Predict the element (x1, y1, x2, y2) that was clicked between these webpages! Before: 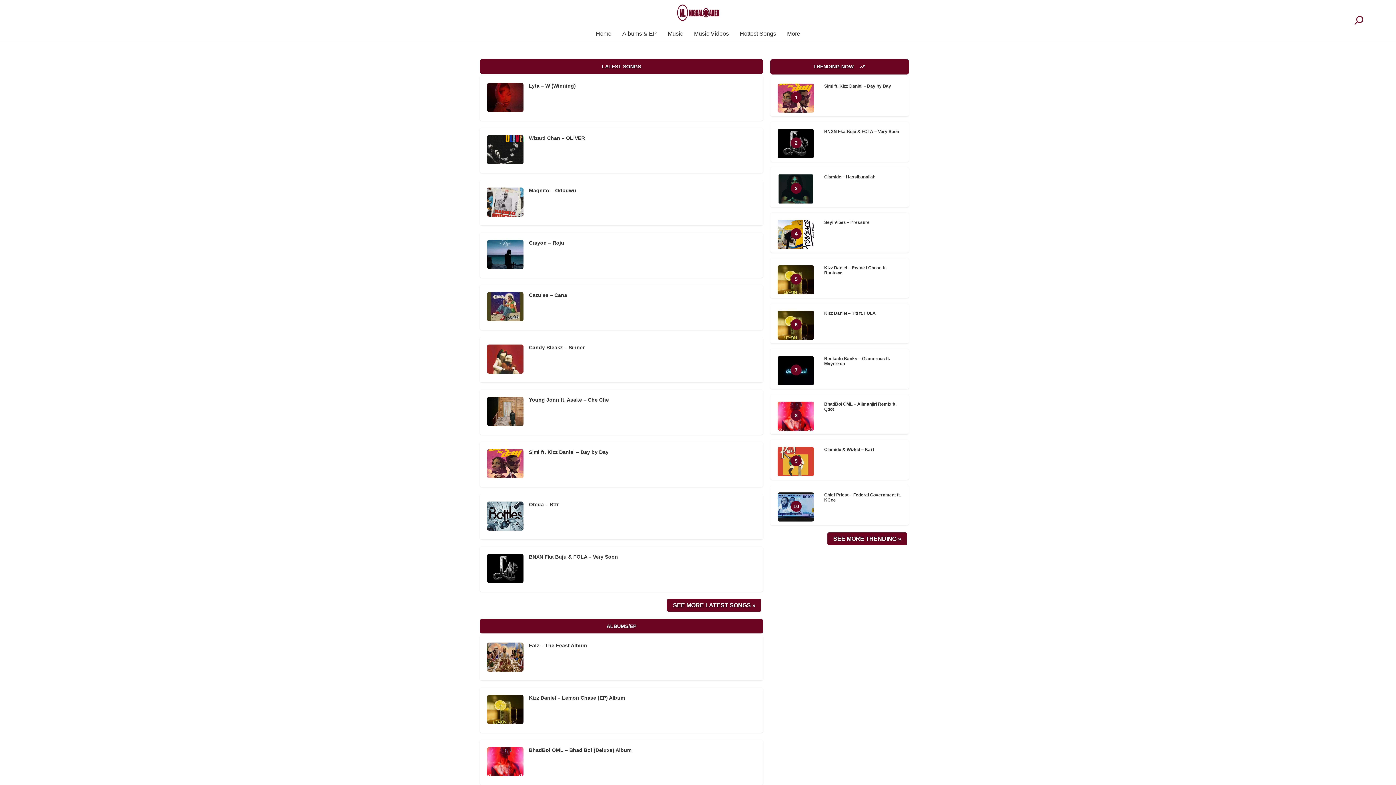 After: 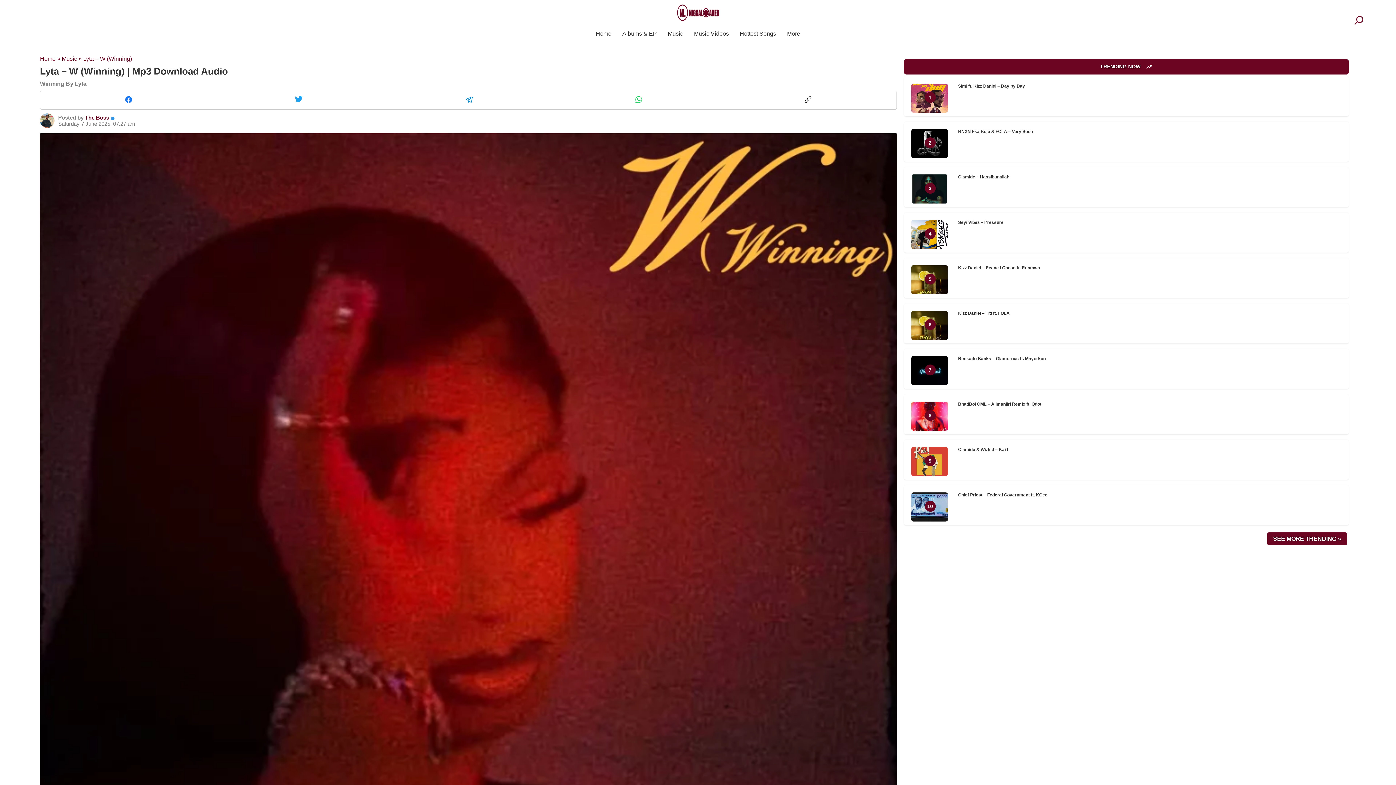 Action: label: Lyta – W (Winning) bbox: (480, 75, 763, 120)